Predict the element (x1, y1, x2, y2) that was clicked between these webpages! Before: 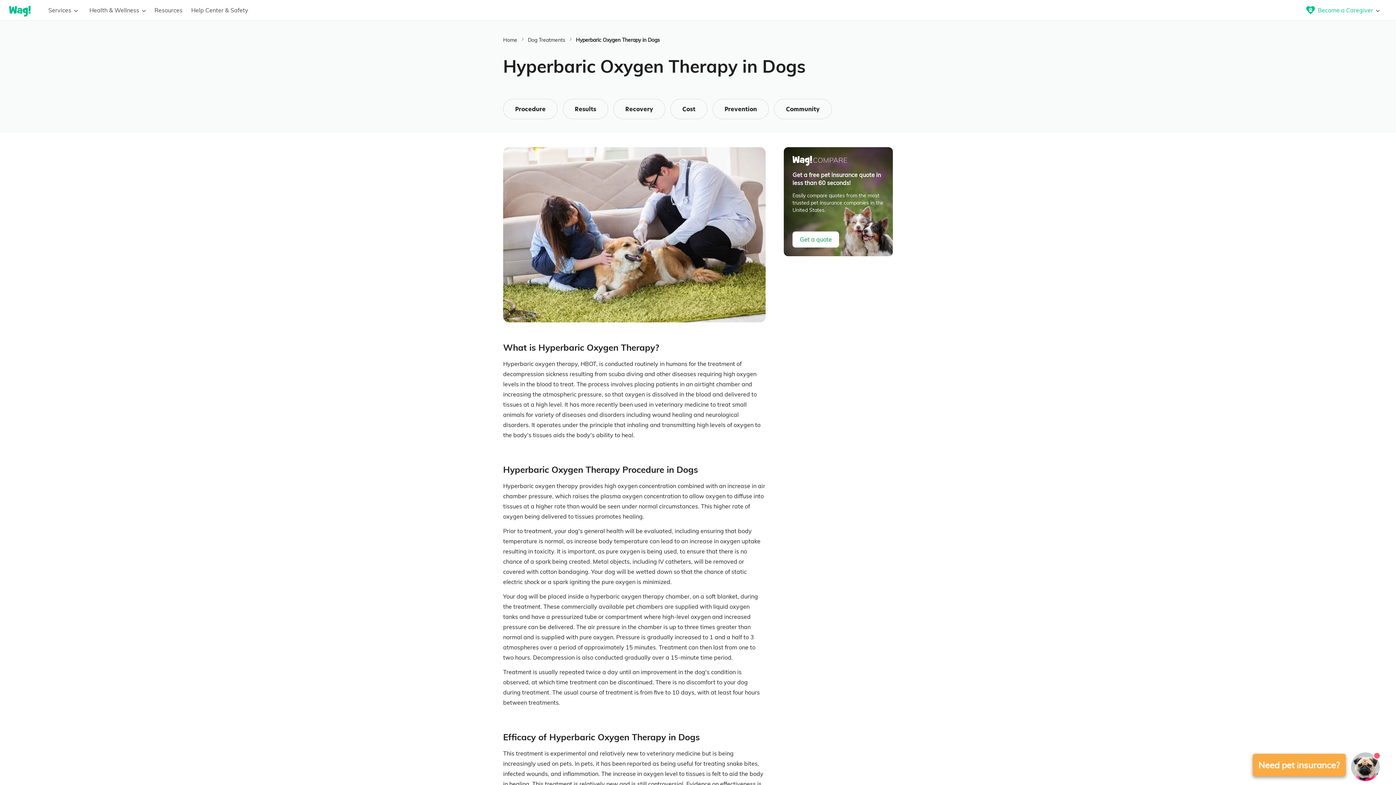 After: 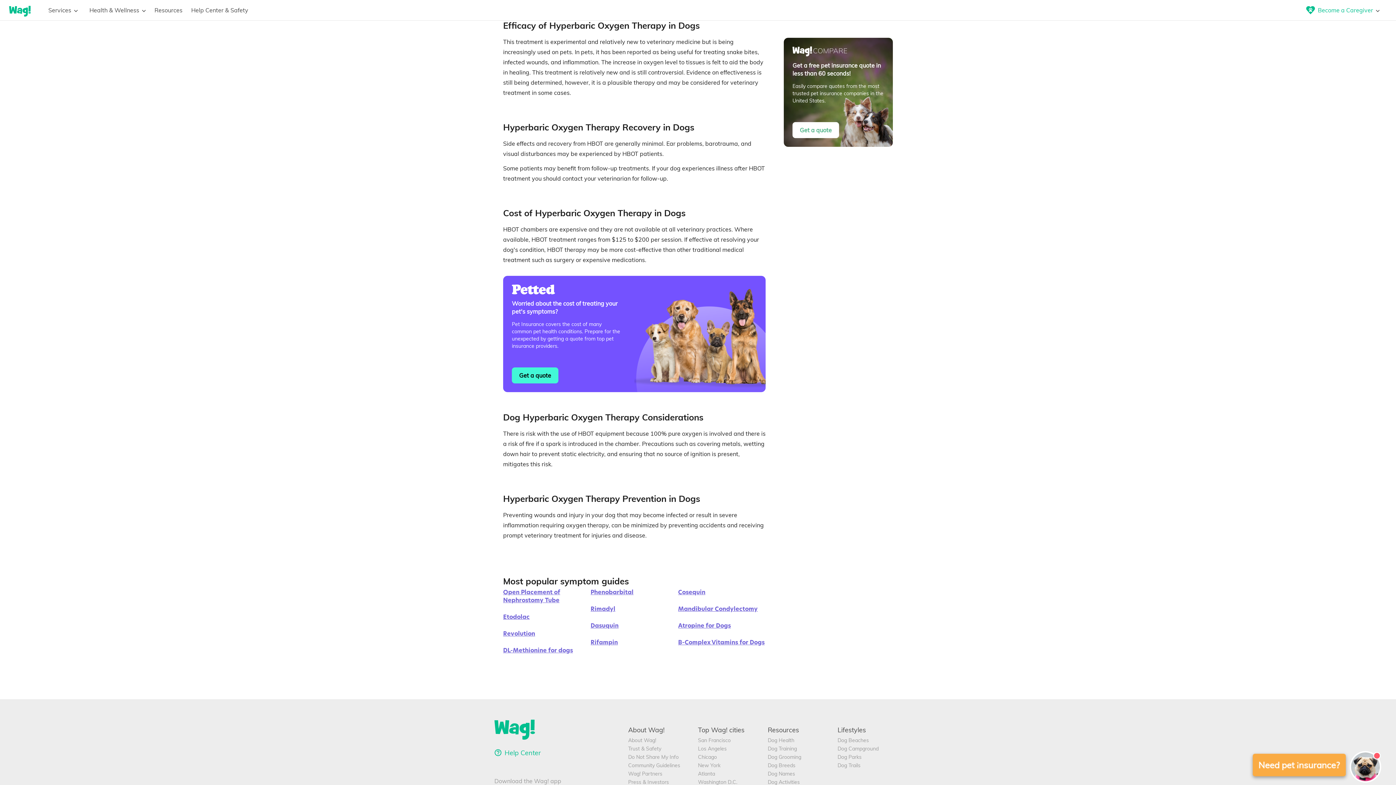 Action: label: Results bbox: (563, 99, 608, 118)